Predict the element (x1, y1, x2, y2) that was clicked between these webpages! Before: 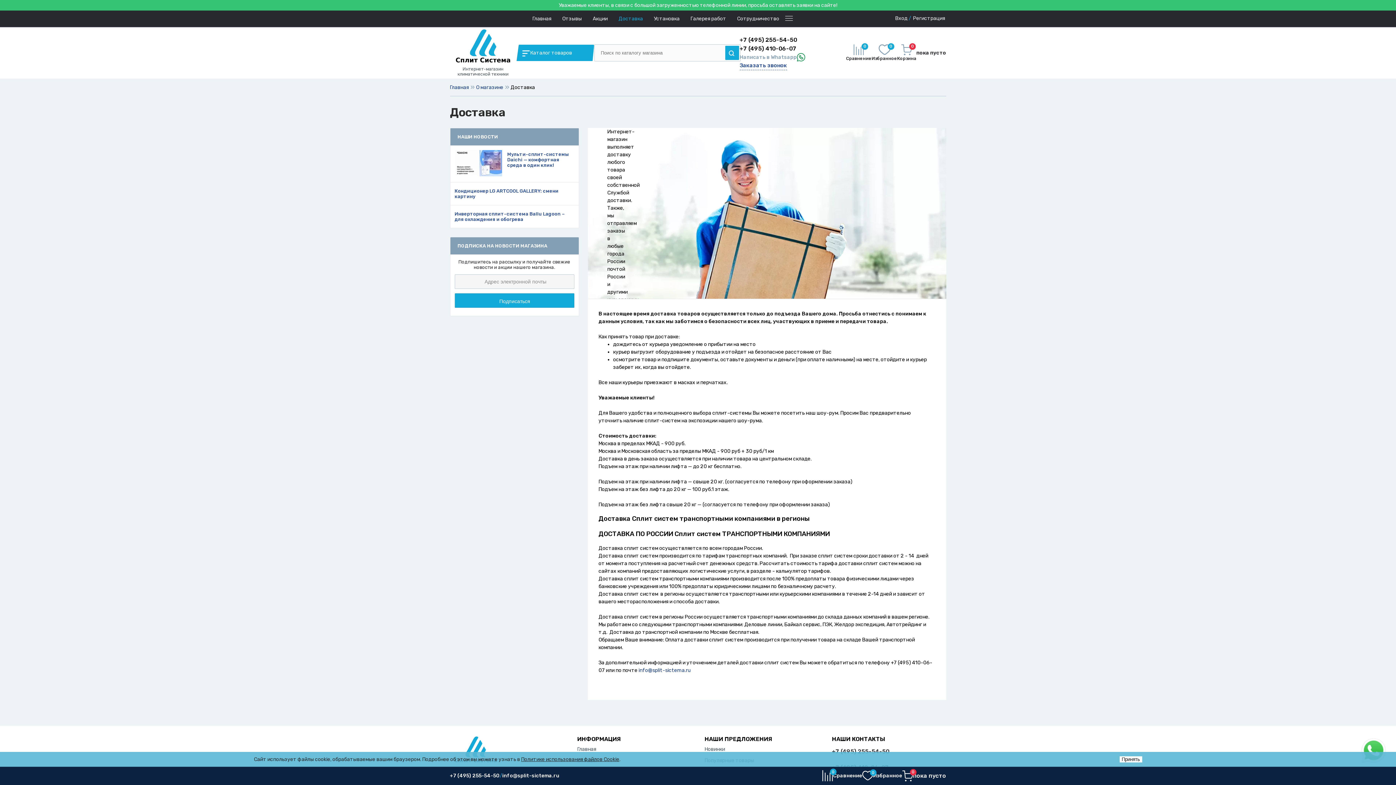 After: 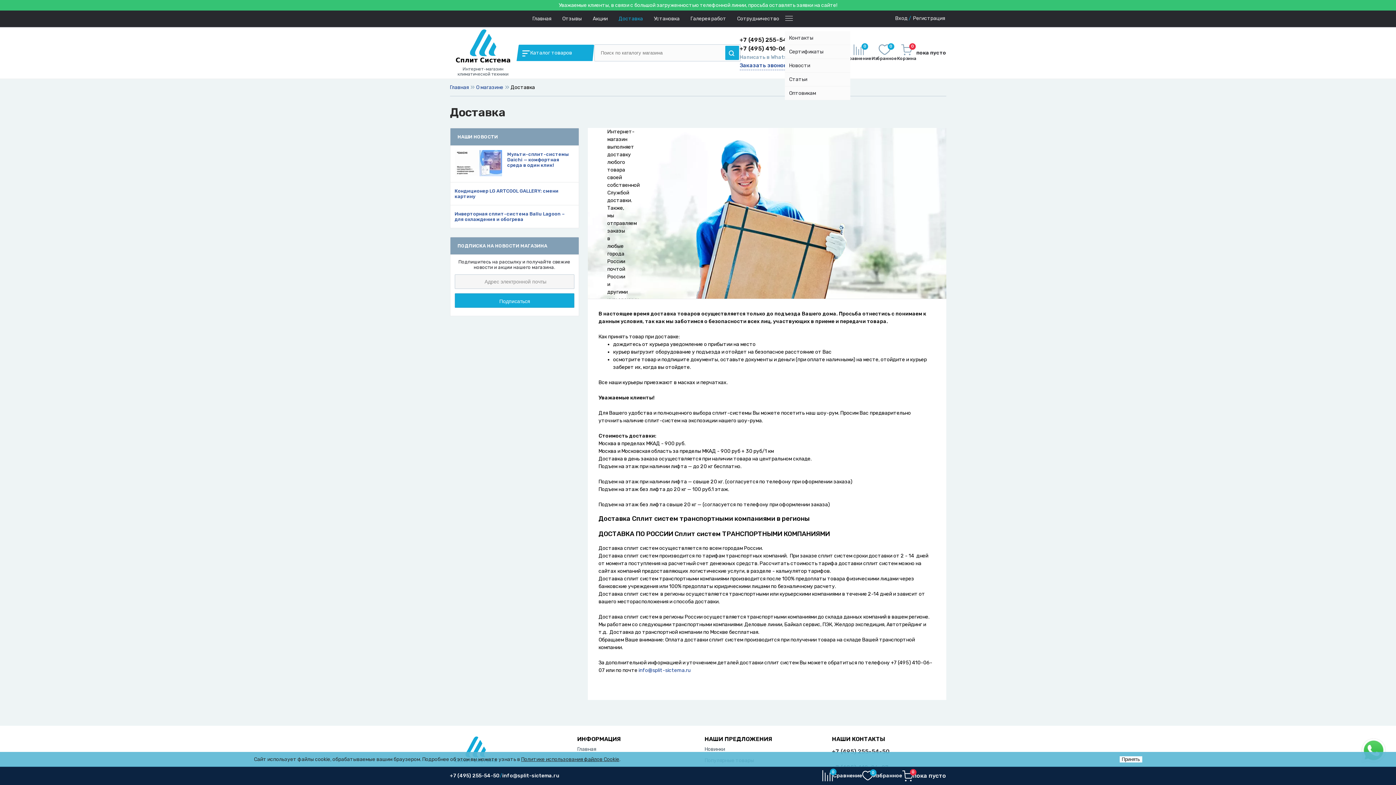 Action: bbox: (784, 16, 793, 21)